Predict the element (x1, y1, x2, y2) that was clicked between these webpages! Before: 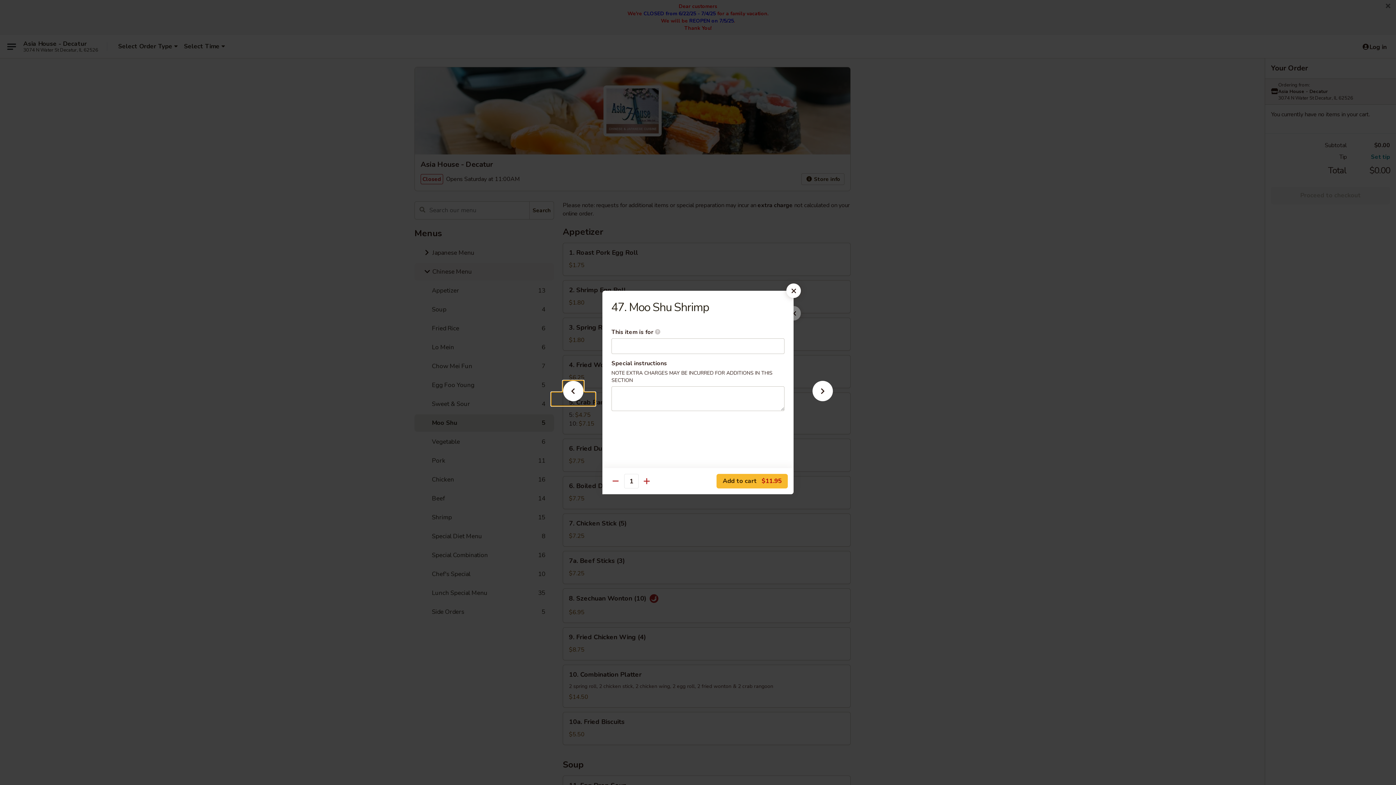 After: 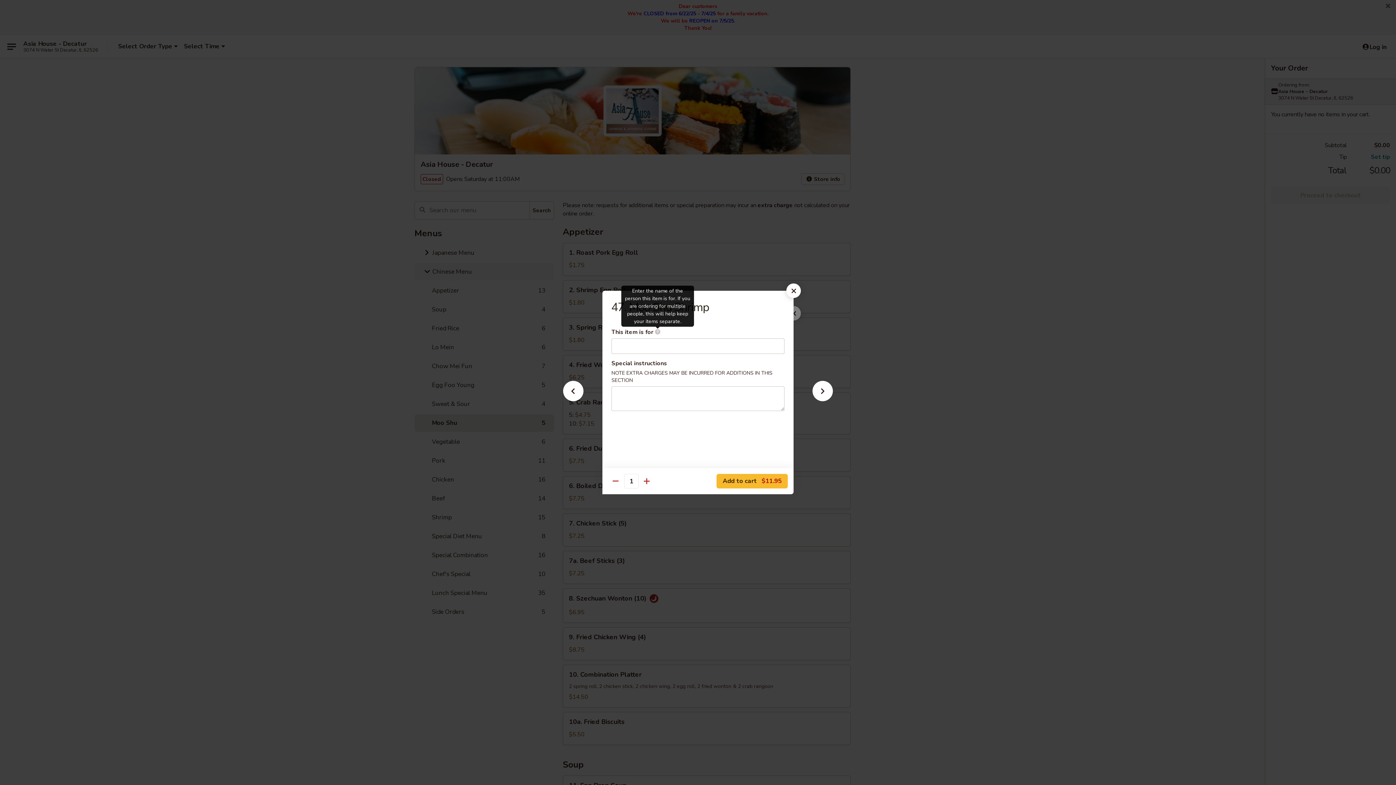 Action: label: Enter the name of the person this item is for. If you are ordering for multiple people, this will help keep your items separate. bbox: (654, 329, 660, 334)